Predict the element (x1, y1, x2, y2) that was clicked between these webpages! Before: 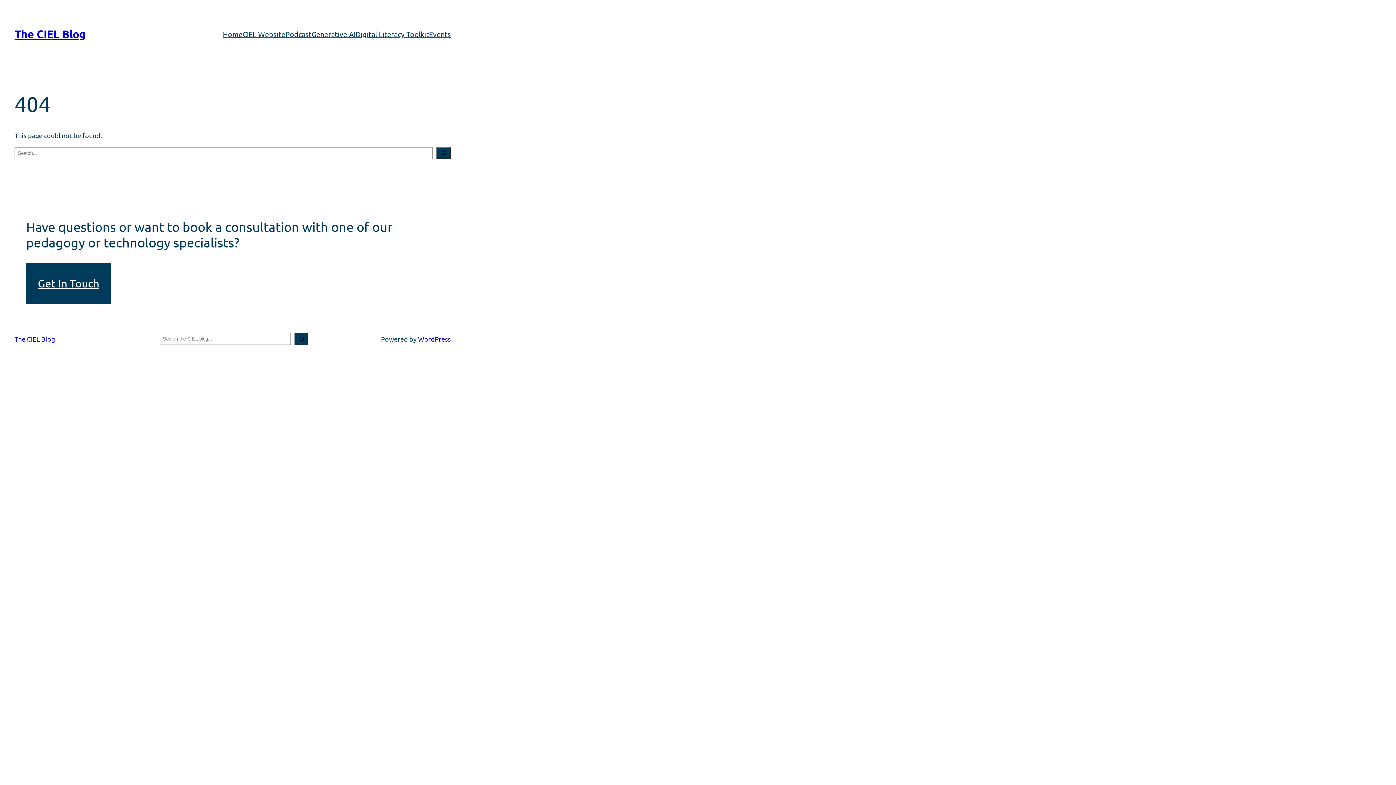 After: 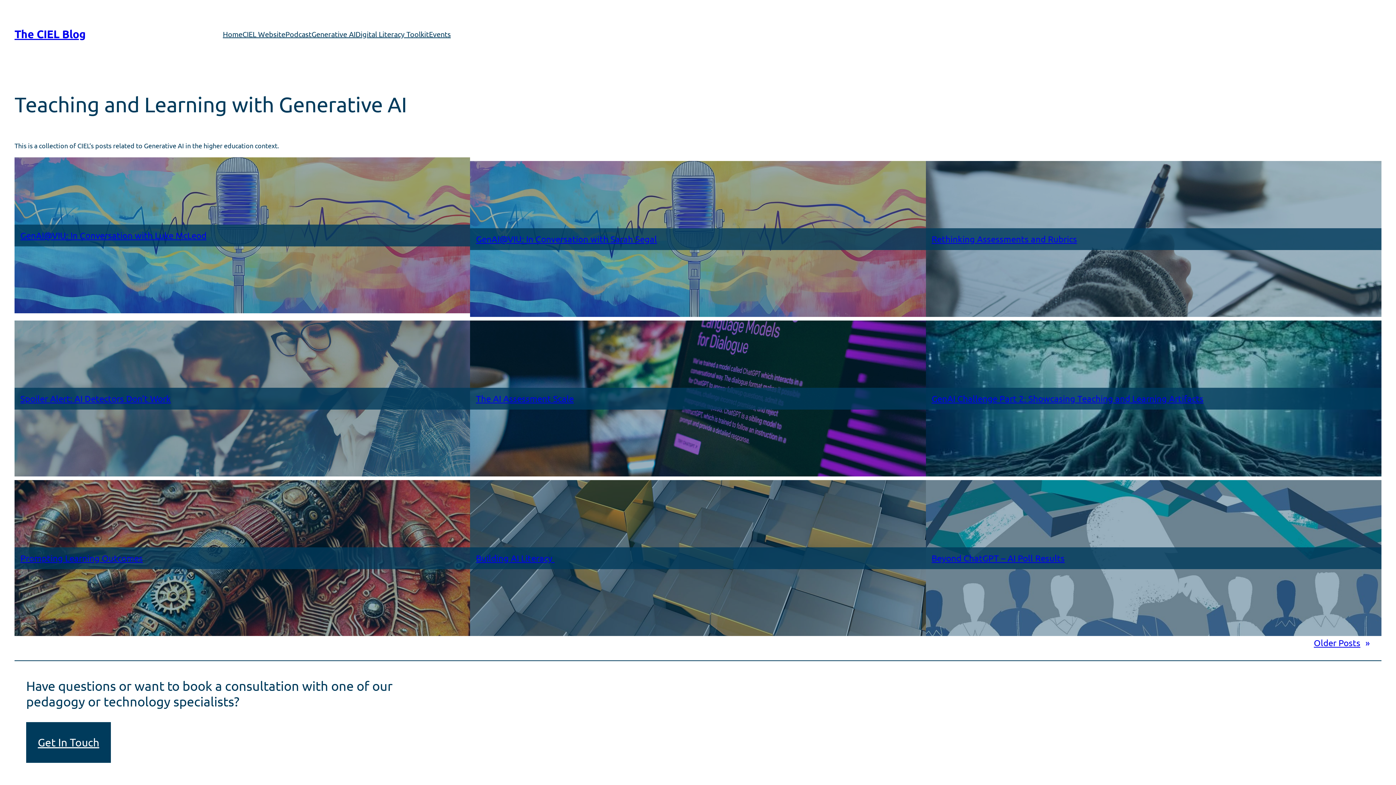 Action: label: Generative AI bbox: (311, 28, 355, 40)